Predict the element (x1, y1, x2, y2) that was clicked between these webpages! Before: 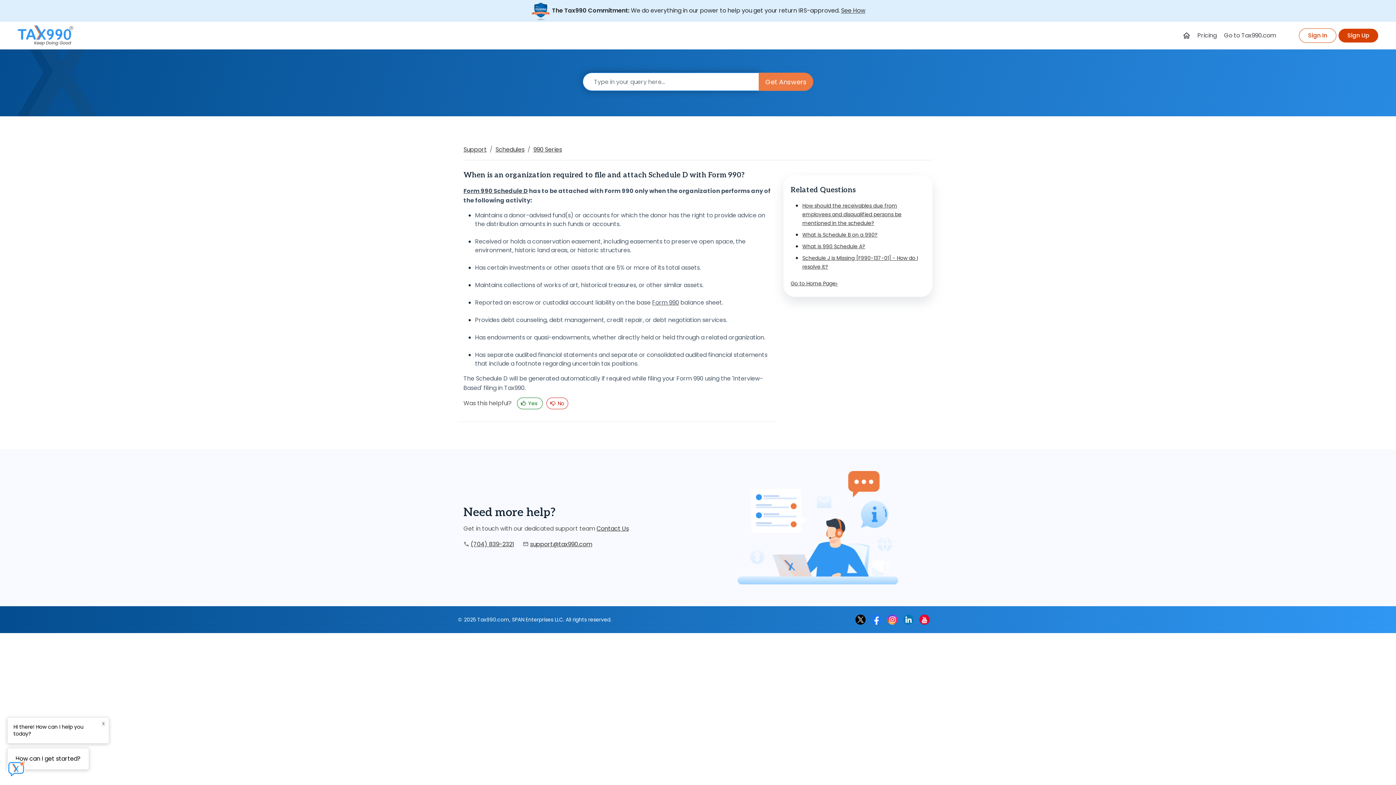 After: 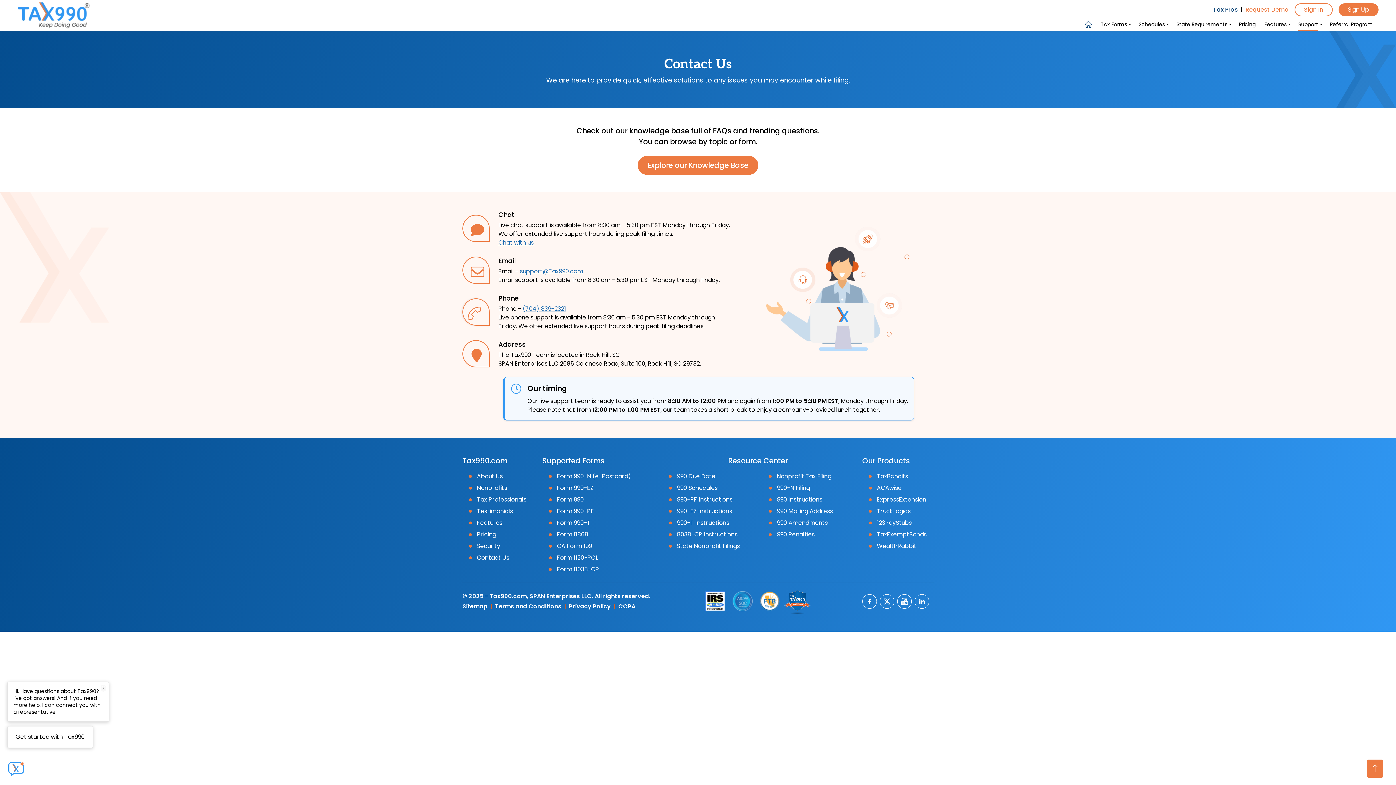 Action: label: Contact Us bbox: (596, 524, 629, 532)